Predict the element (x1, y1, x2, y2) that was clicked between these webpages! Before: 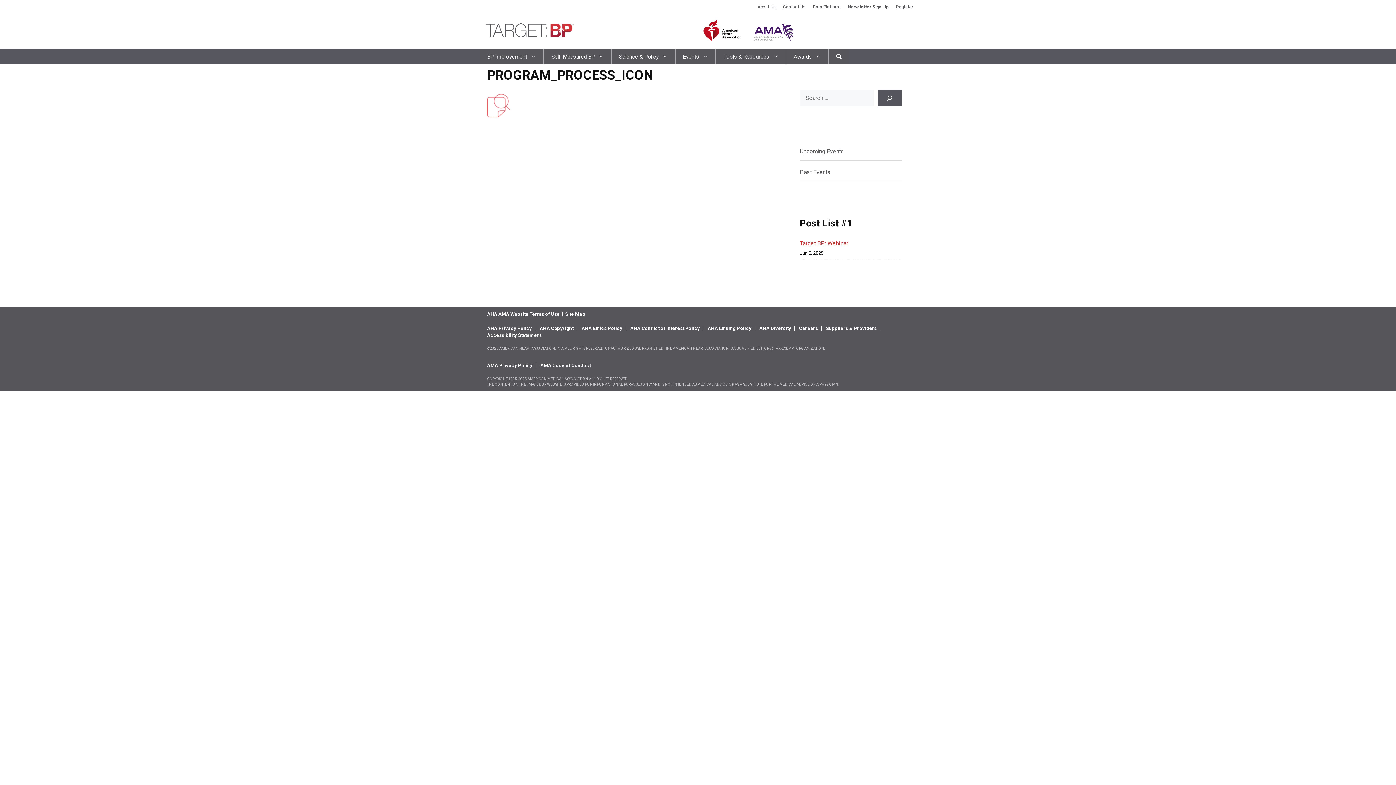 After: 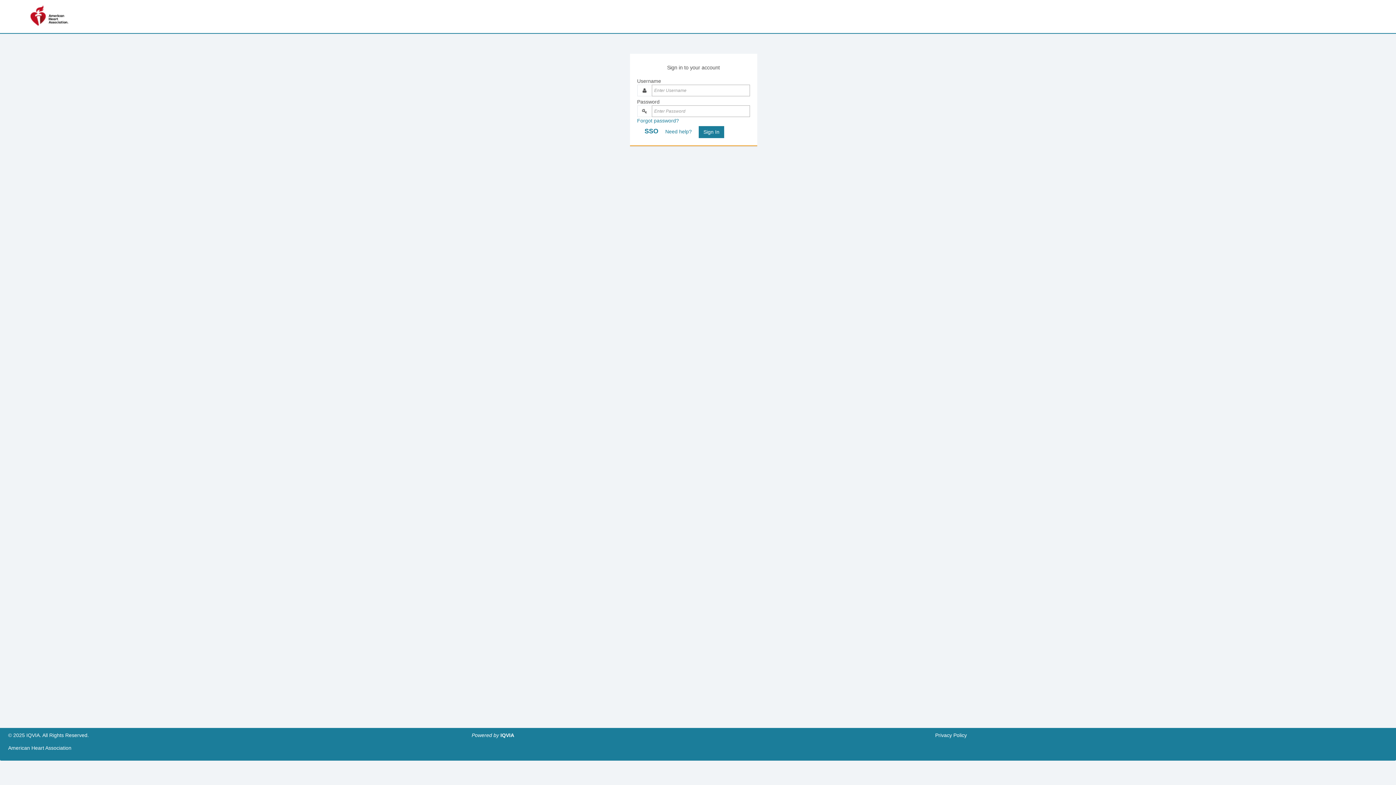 Action: label: Data Platform bbox: (813, 4, 840, 9)